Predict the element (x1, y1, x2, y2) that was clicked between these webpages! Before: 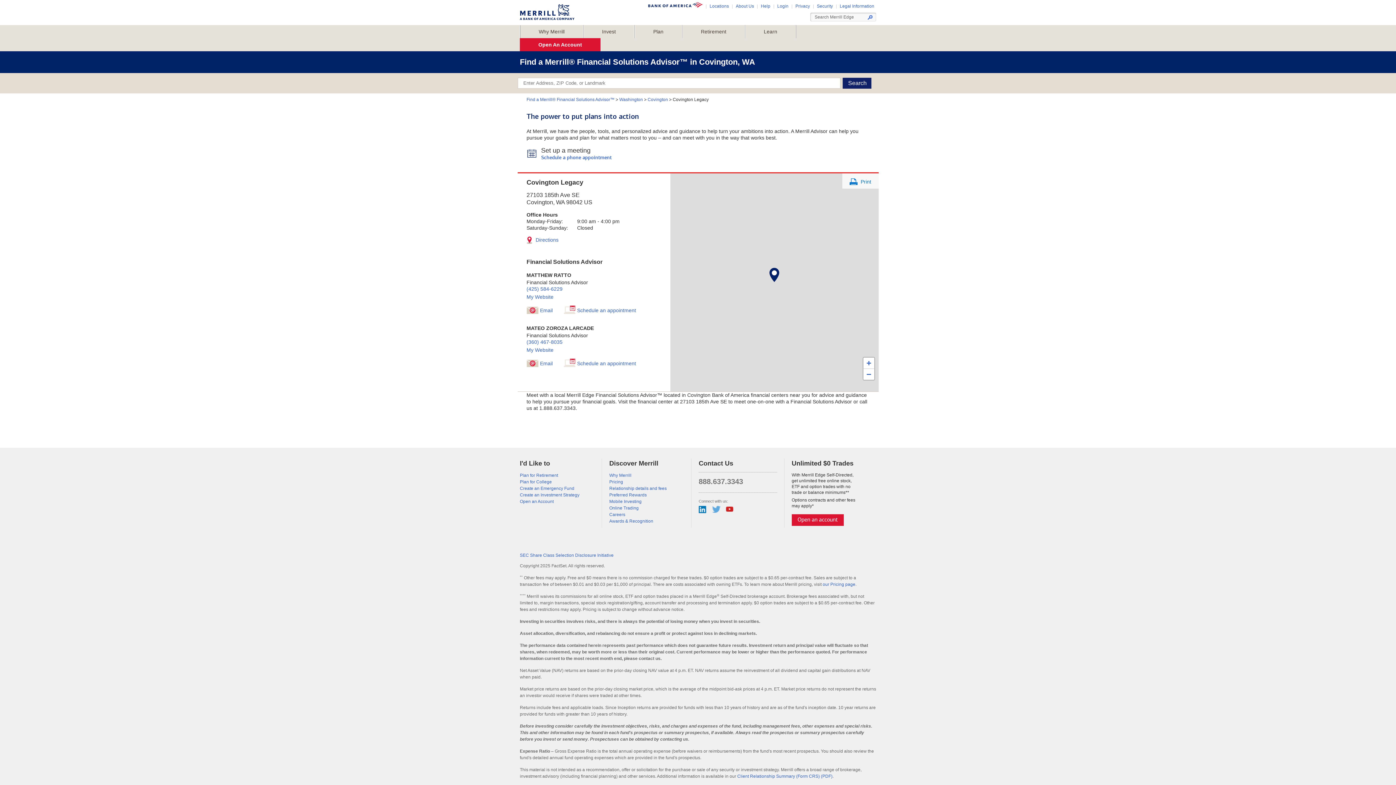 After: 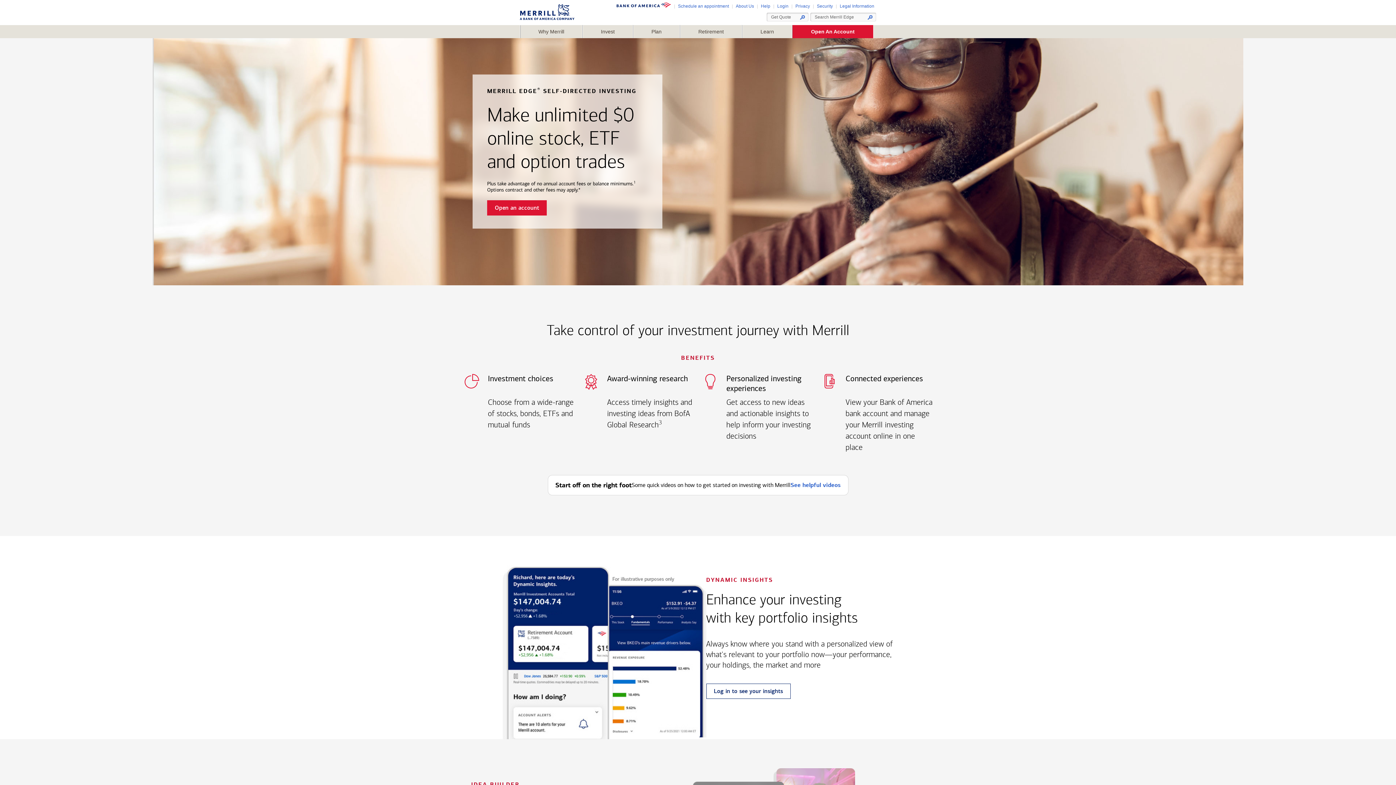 Action: bbox: (609, 505, 638, 510) label: Online Trading